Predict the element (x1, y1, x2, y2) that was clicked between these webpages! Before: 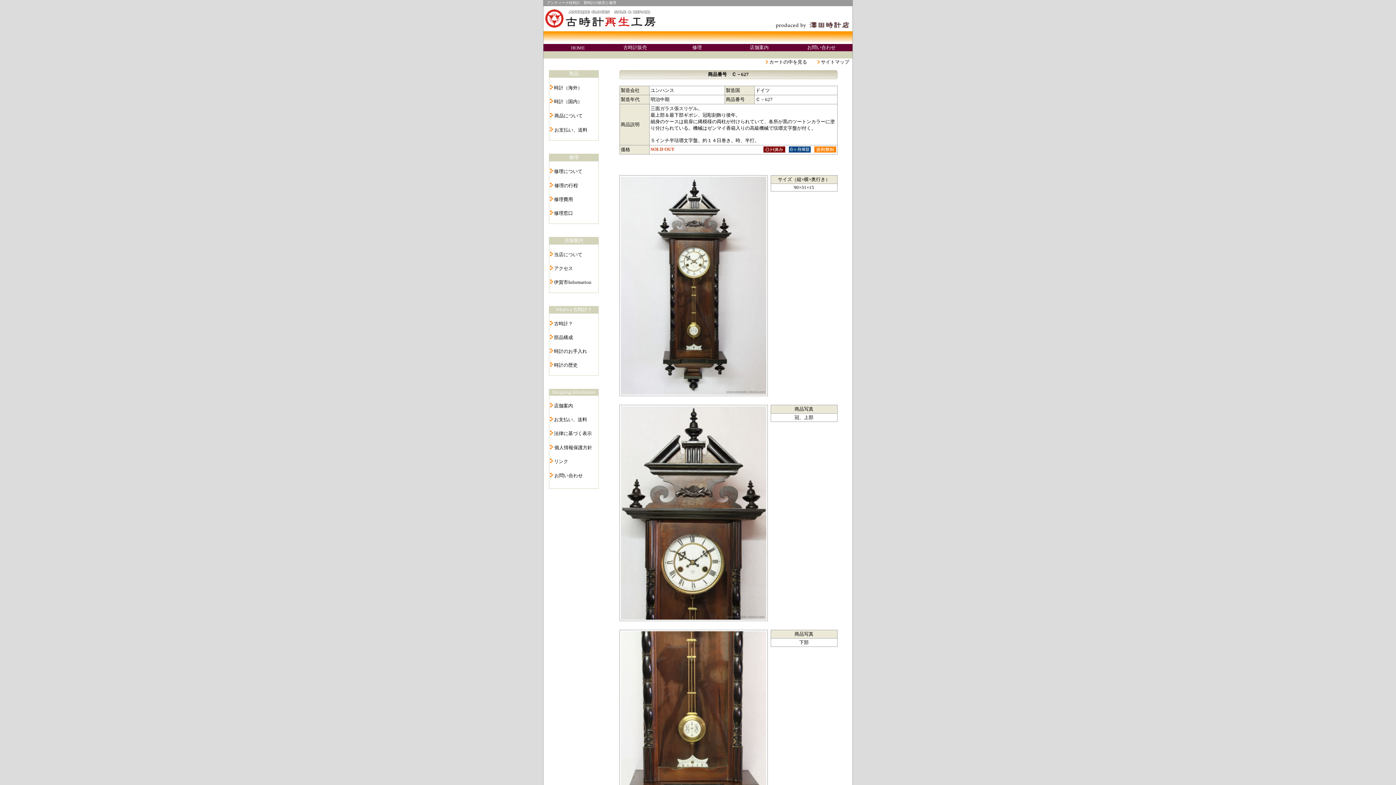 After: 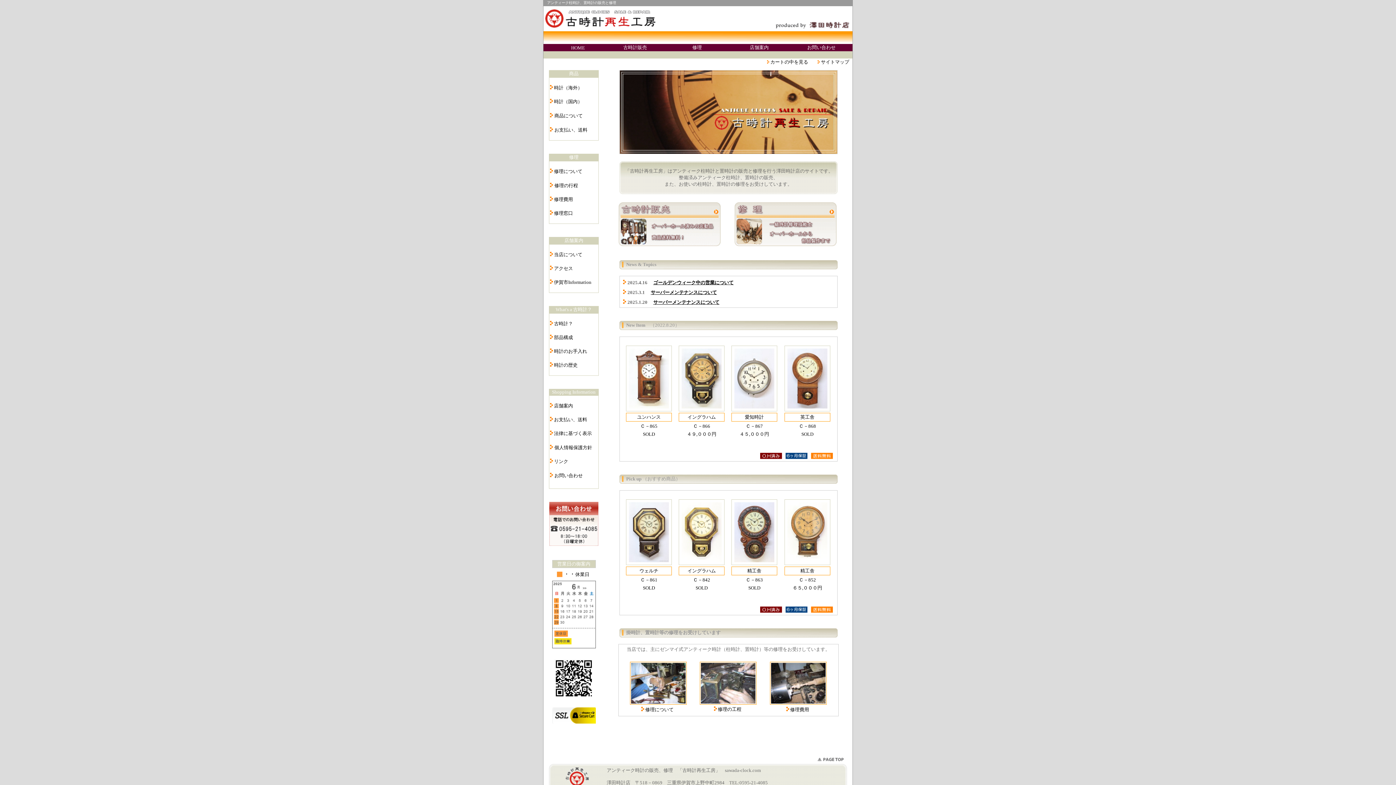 Action: bbox: (545, 22, 655, 28)